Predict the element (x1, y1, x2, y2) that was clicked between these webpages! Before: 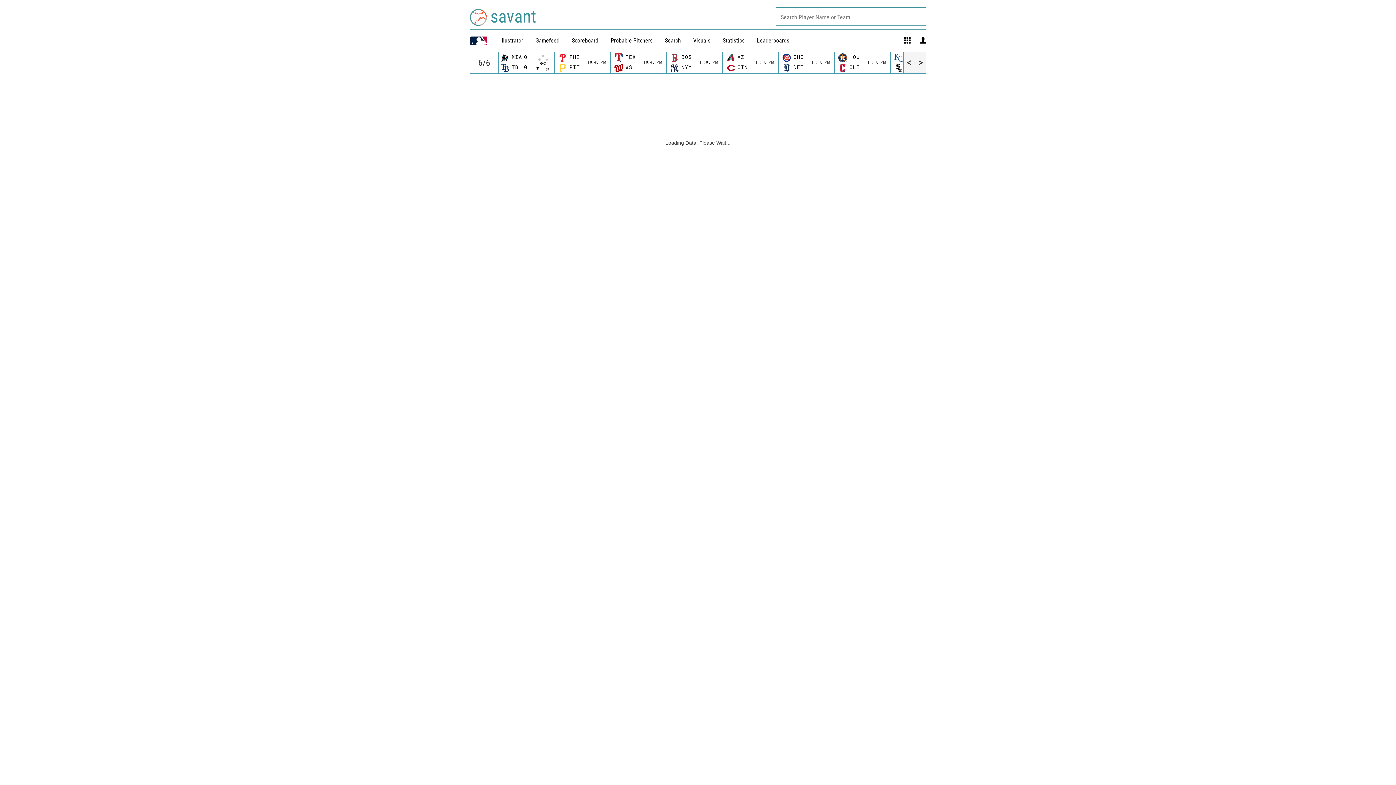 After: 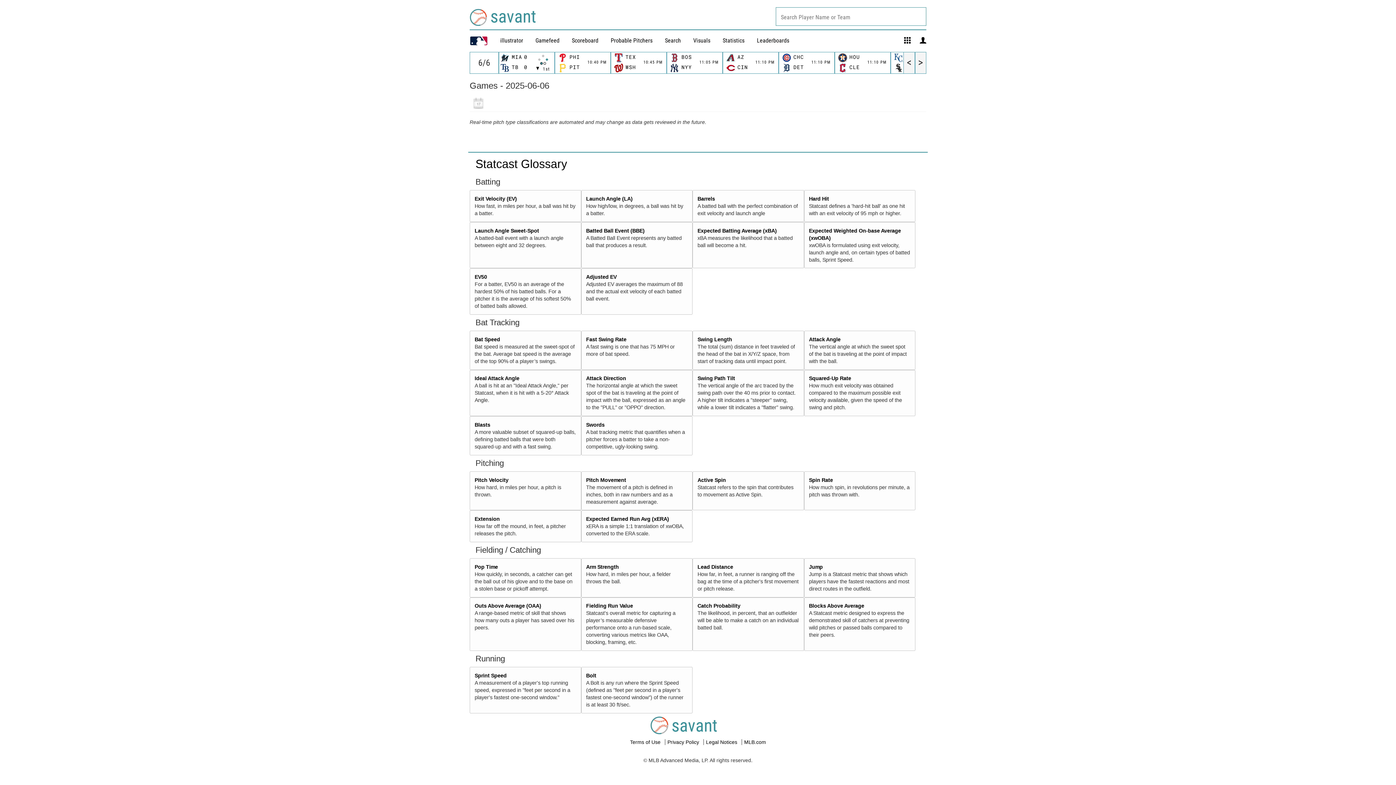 Action: bbox: (499, 52, 554, 73) label: 	MIA	0	
 1st

	TB	0